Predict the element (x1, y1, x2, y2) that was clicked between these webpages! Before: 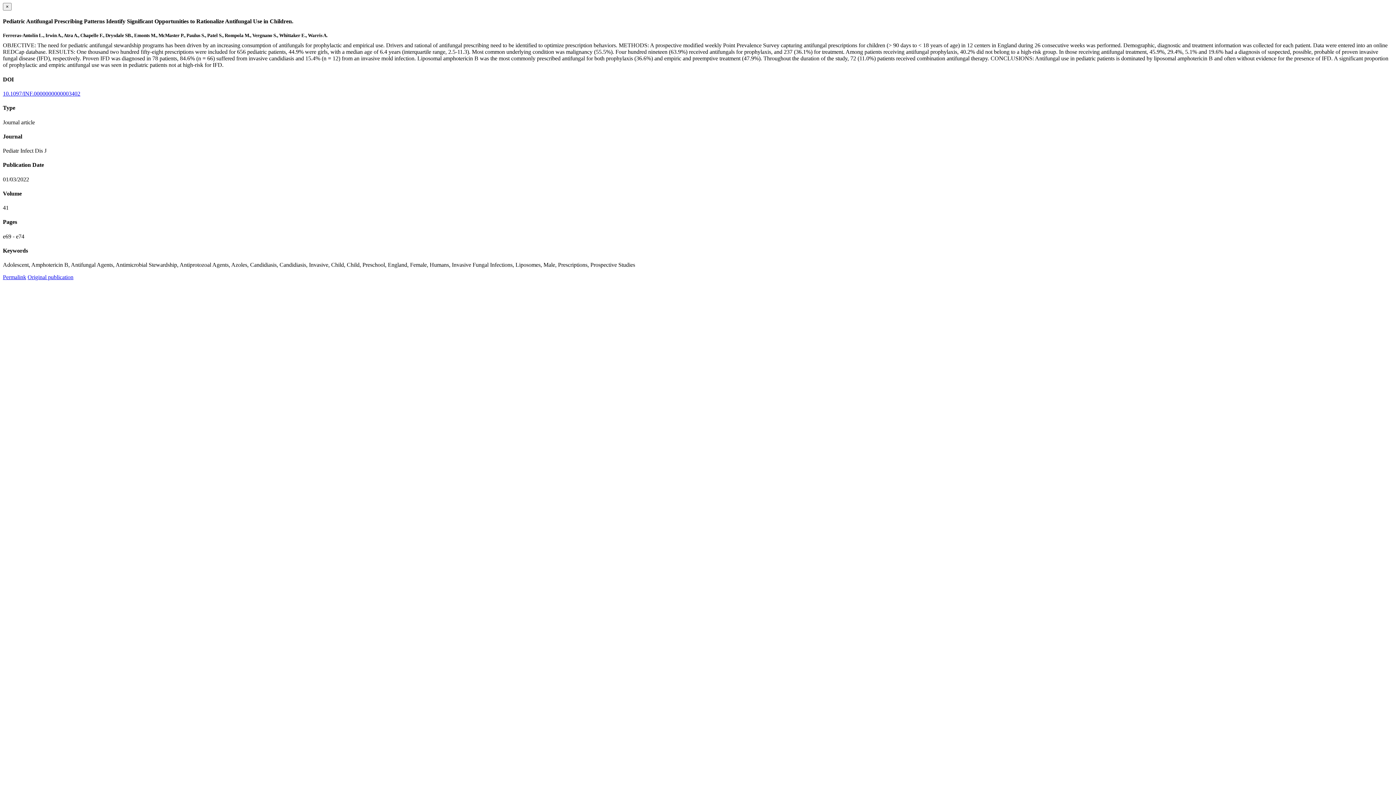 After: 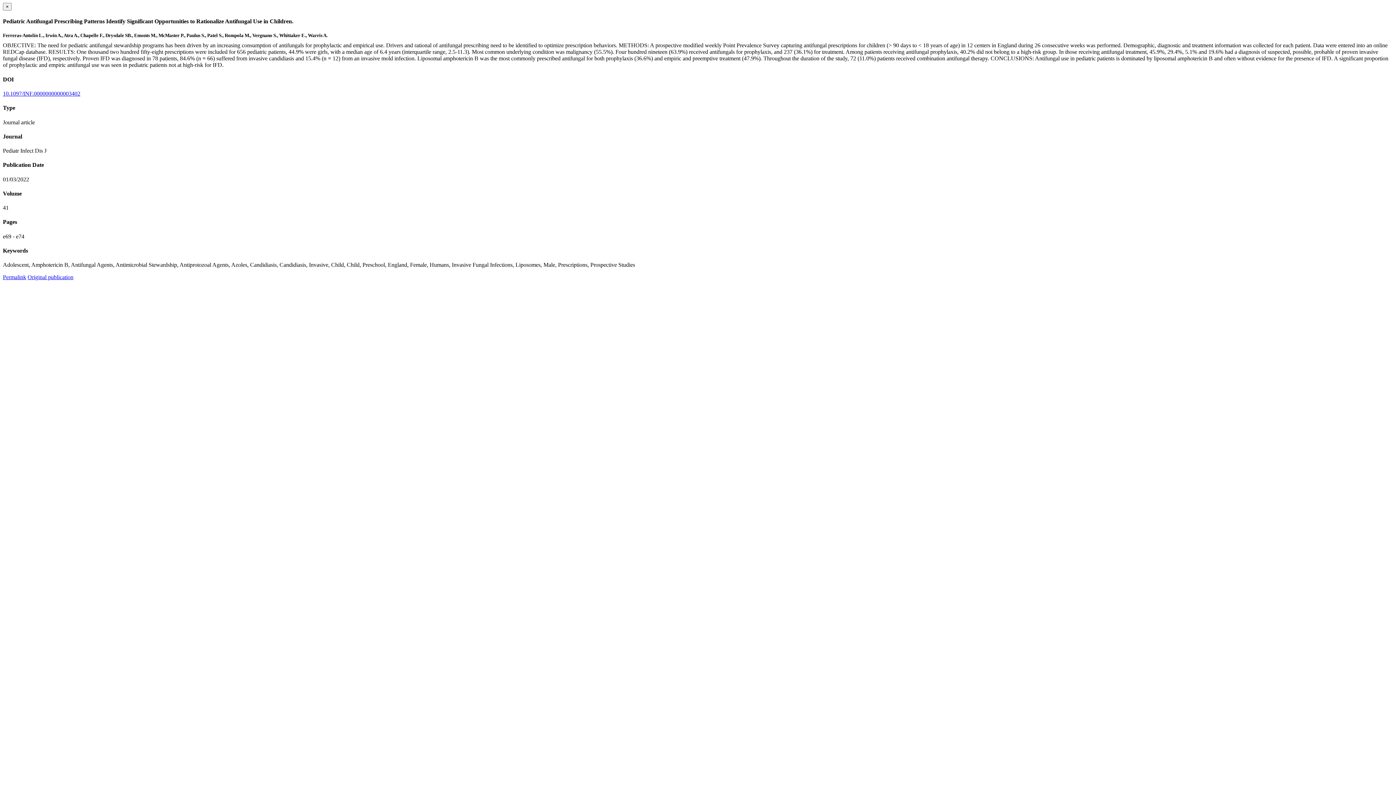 Action: label: 10.1097/INF.0000000000003402 bbox: (2, 90, 80, 96)